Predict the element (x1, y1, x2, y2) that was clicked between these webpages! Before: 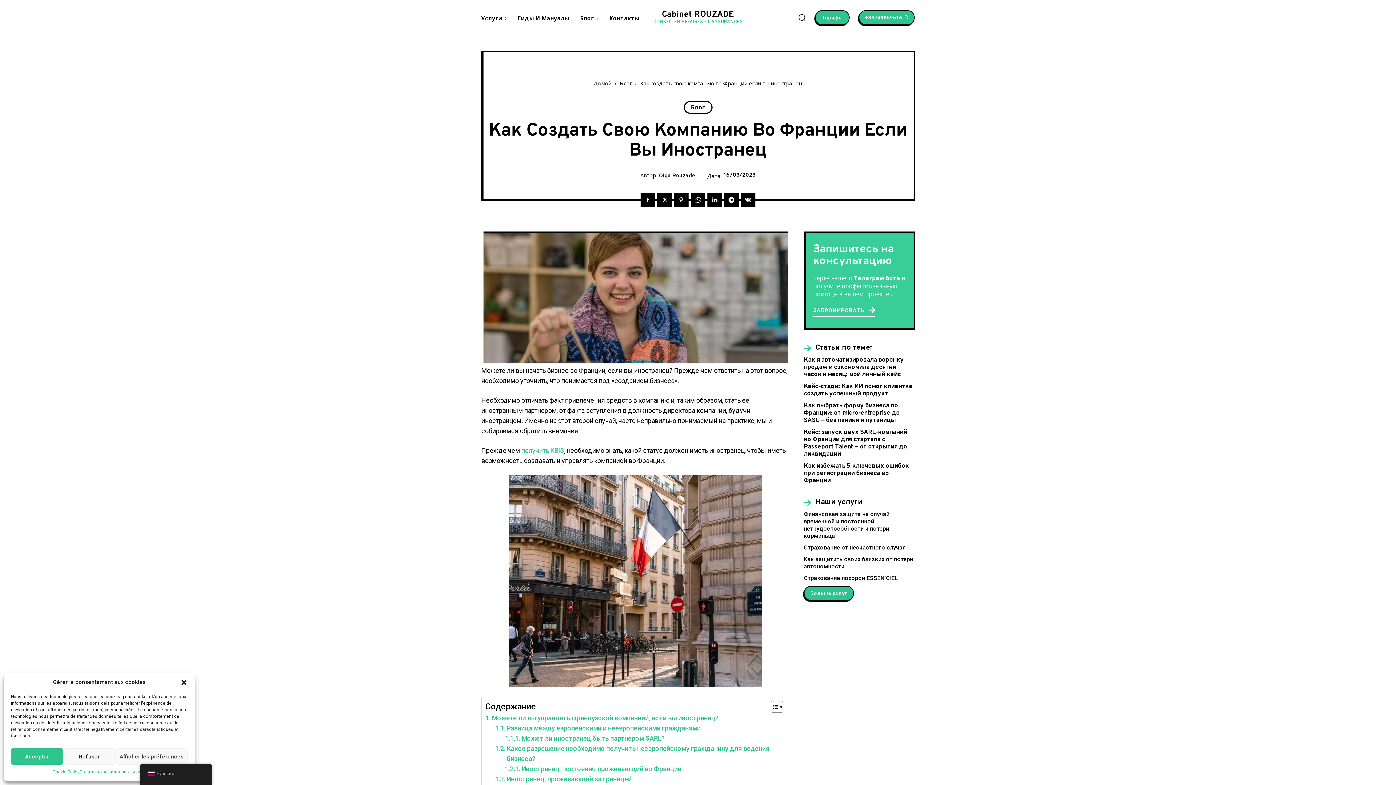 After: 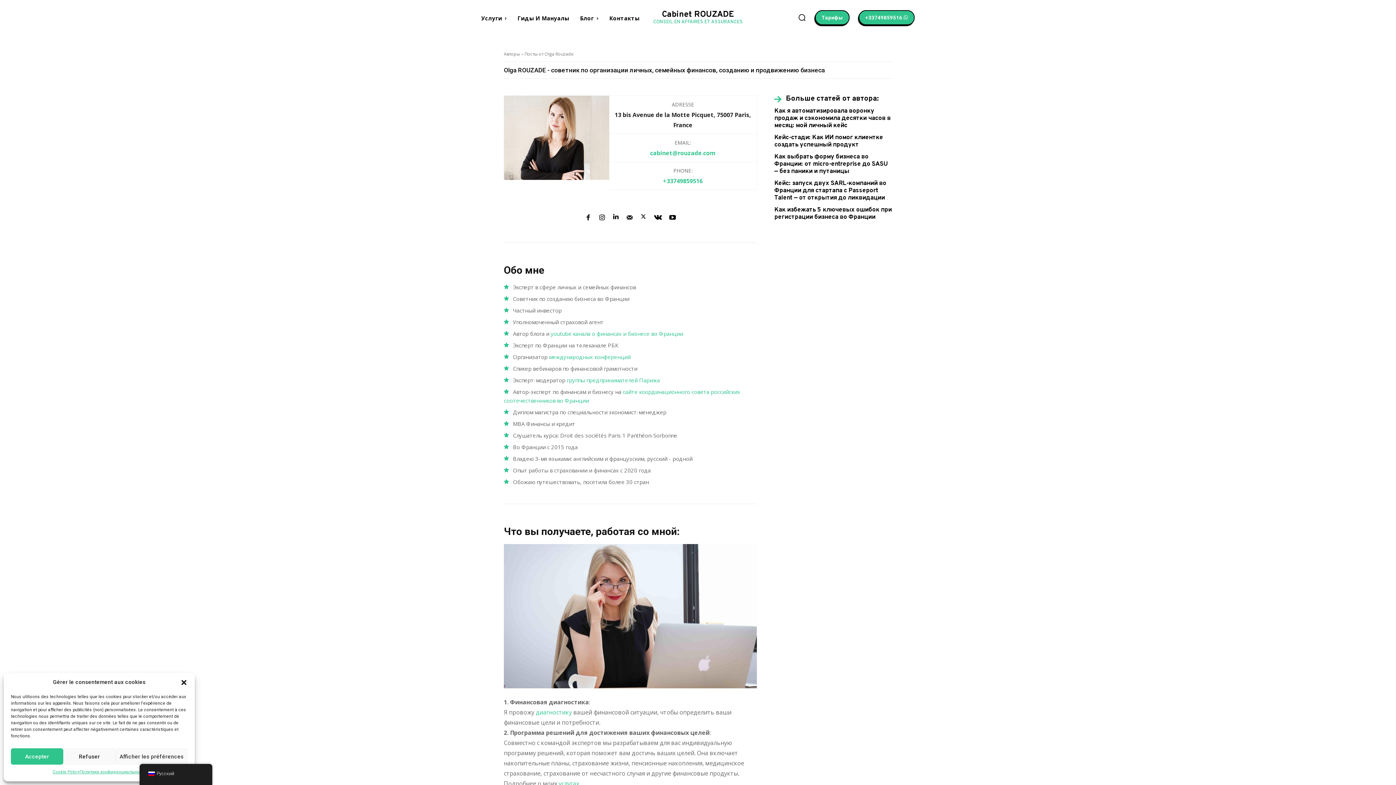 Action: bbox: (659, 173, 695, 179) label: Olga Rouzade